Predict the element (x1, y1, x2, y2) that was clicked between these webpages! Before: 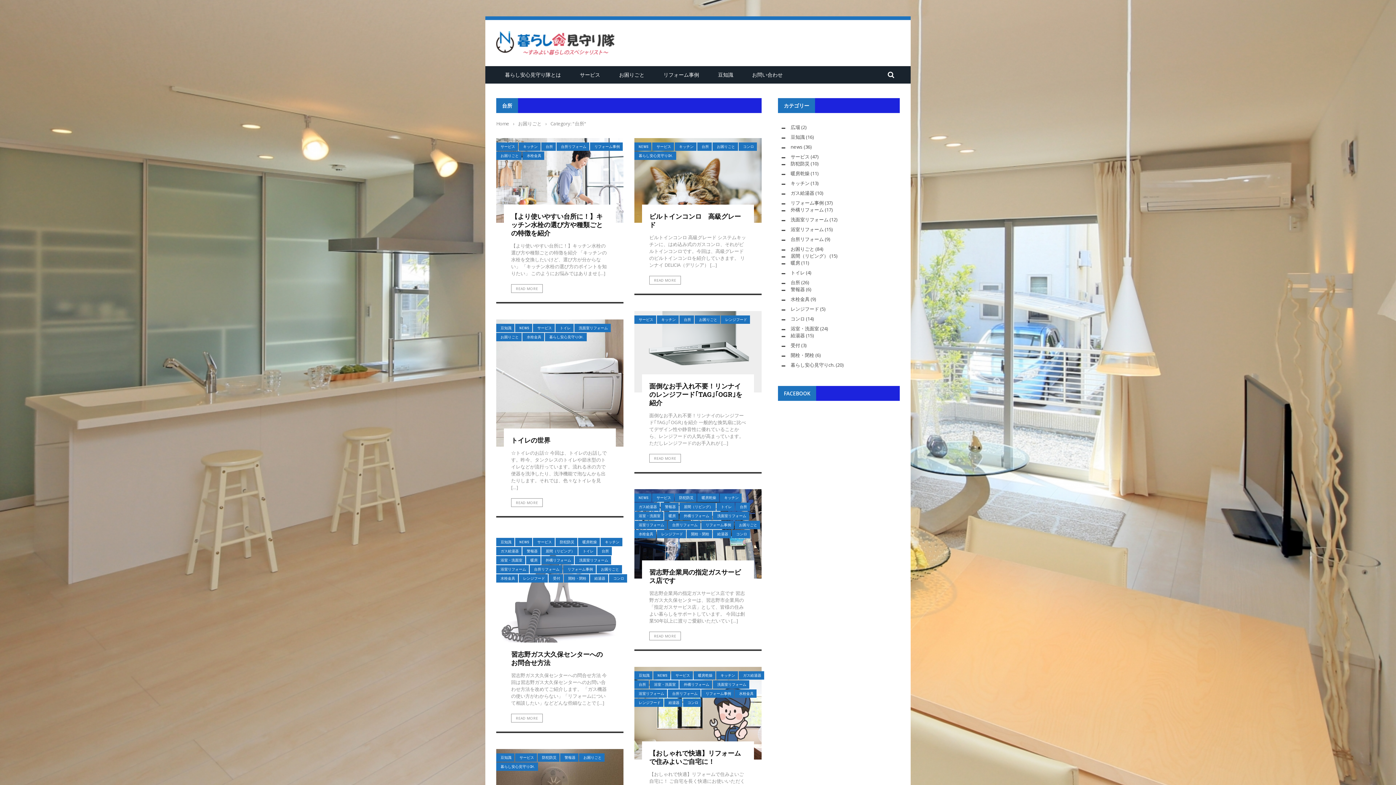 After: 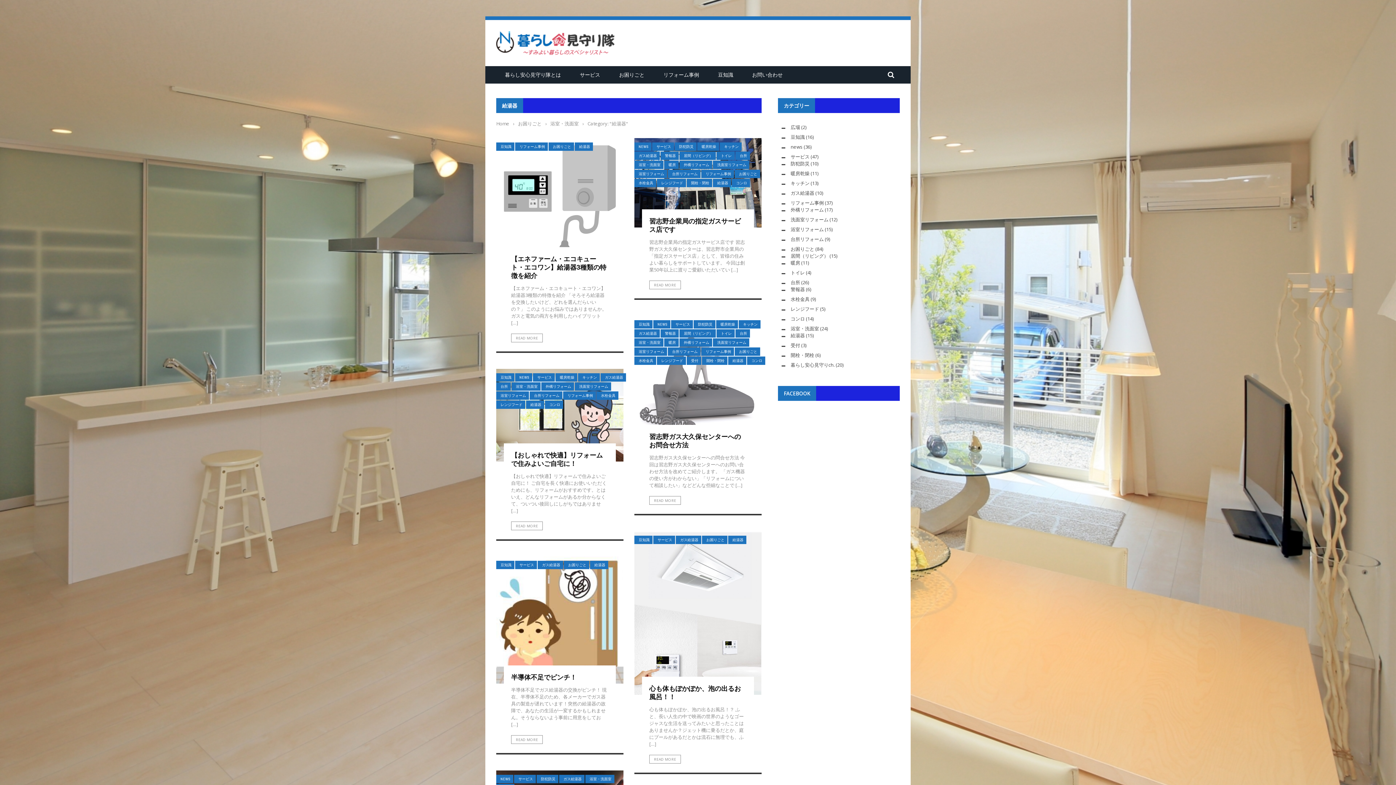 Action: label: 給湯器 bbox: (790, 332, 805, 338)